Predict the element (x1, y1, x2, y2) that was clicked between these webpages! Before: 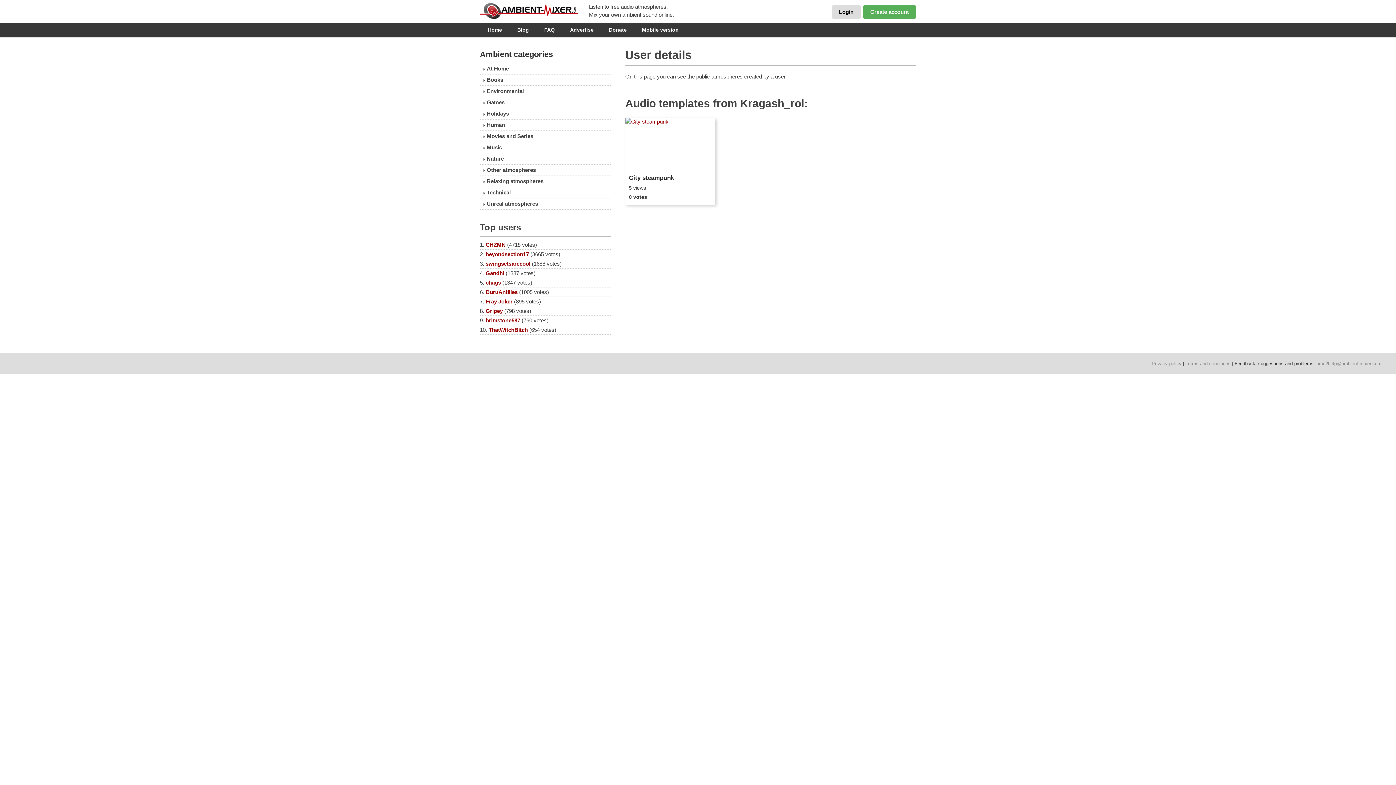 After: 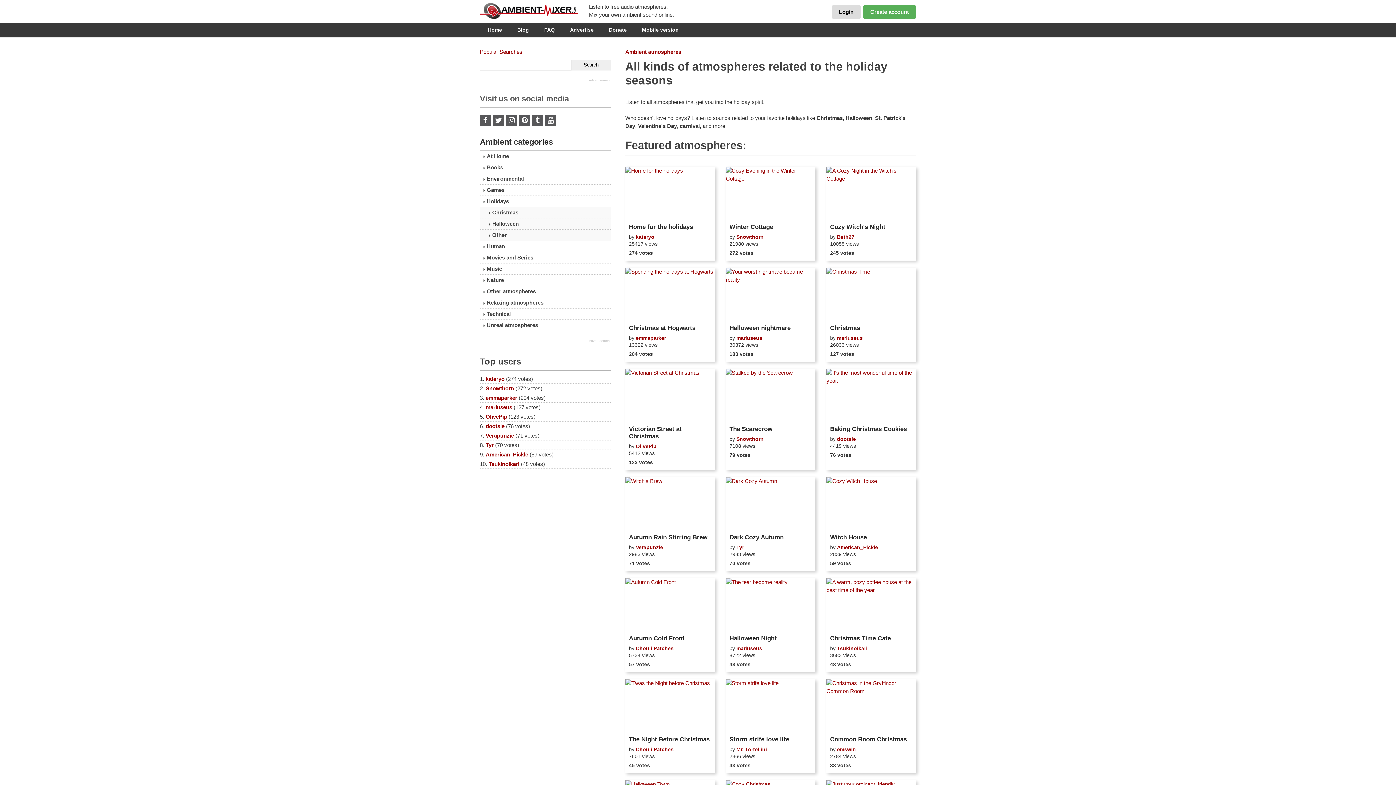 Action: bbox: (480, 108, 610, 119) label: Holidays